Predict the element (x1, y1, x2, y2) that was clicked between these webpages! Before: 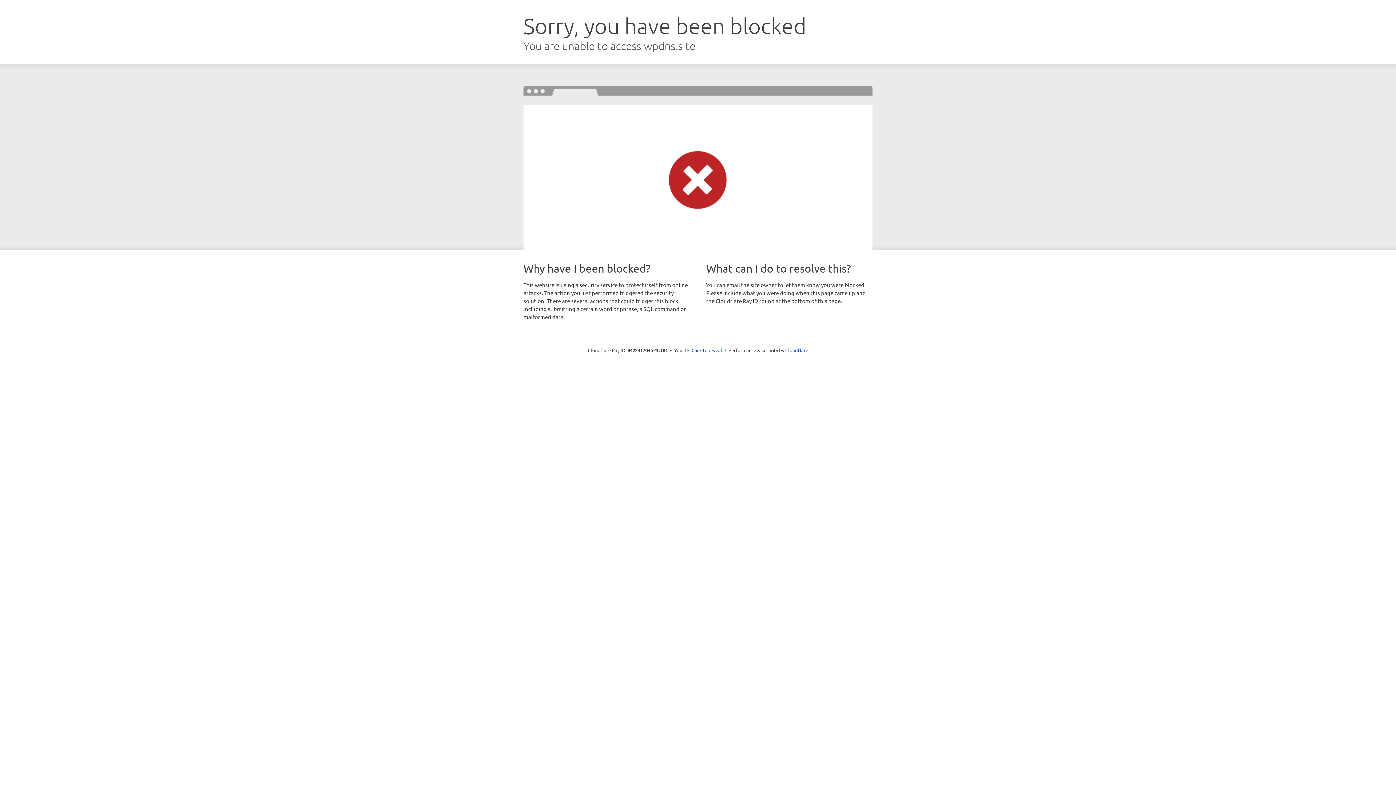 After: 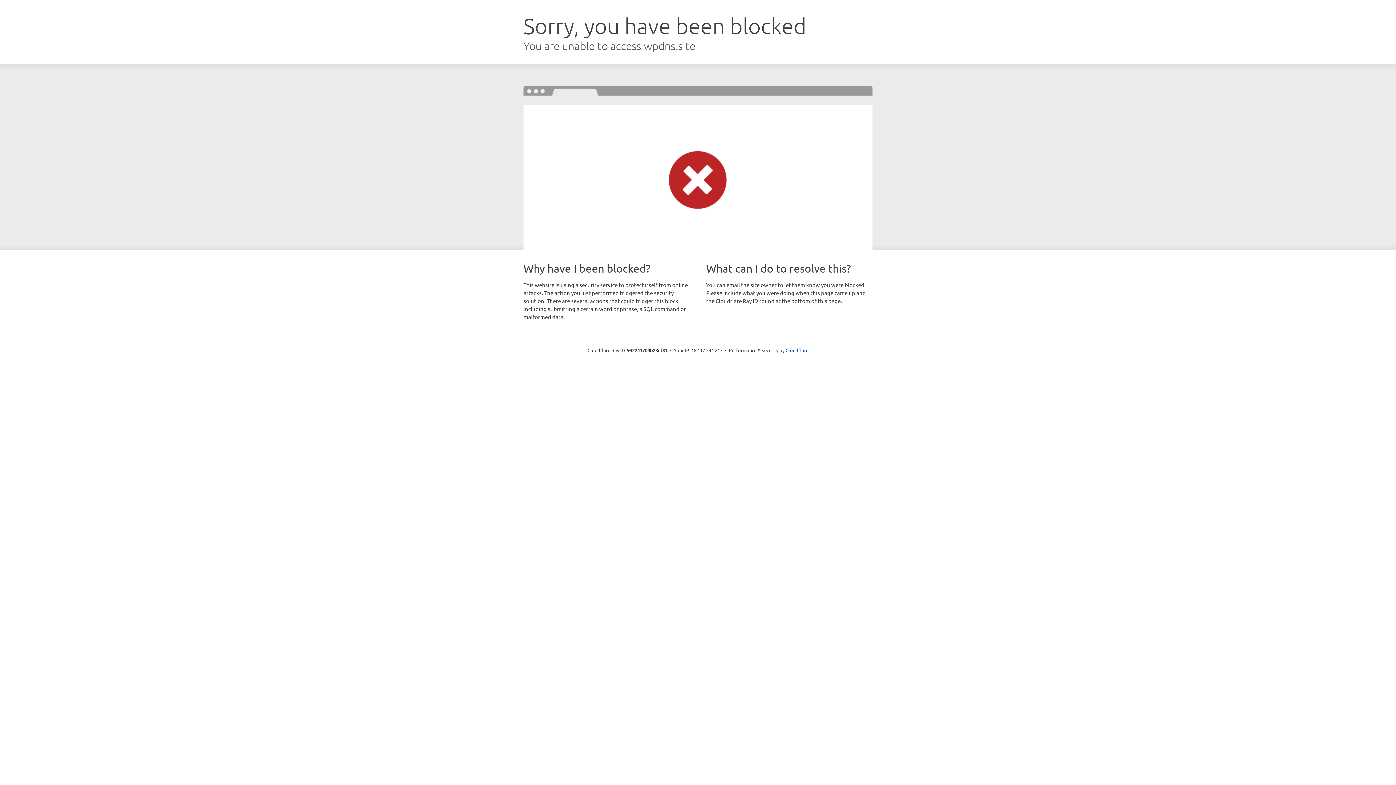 Action: bbox: (691, 346, 722, 353) label: Click to reveal